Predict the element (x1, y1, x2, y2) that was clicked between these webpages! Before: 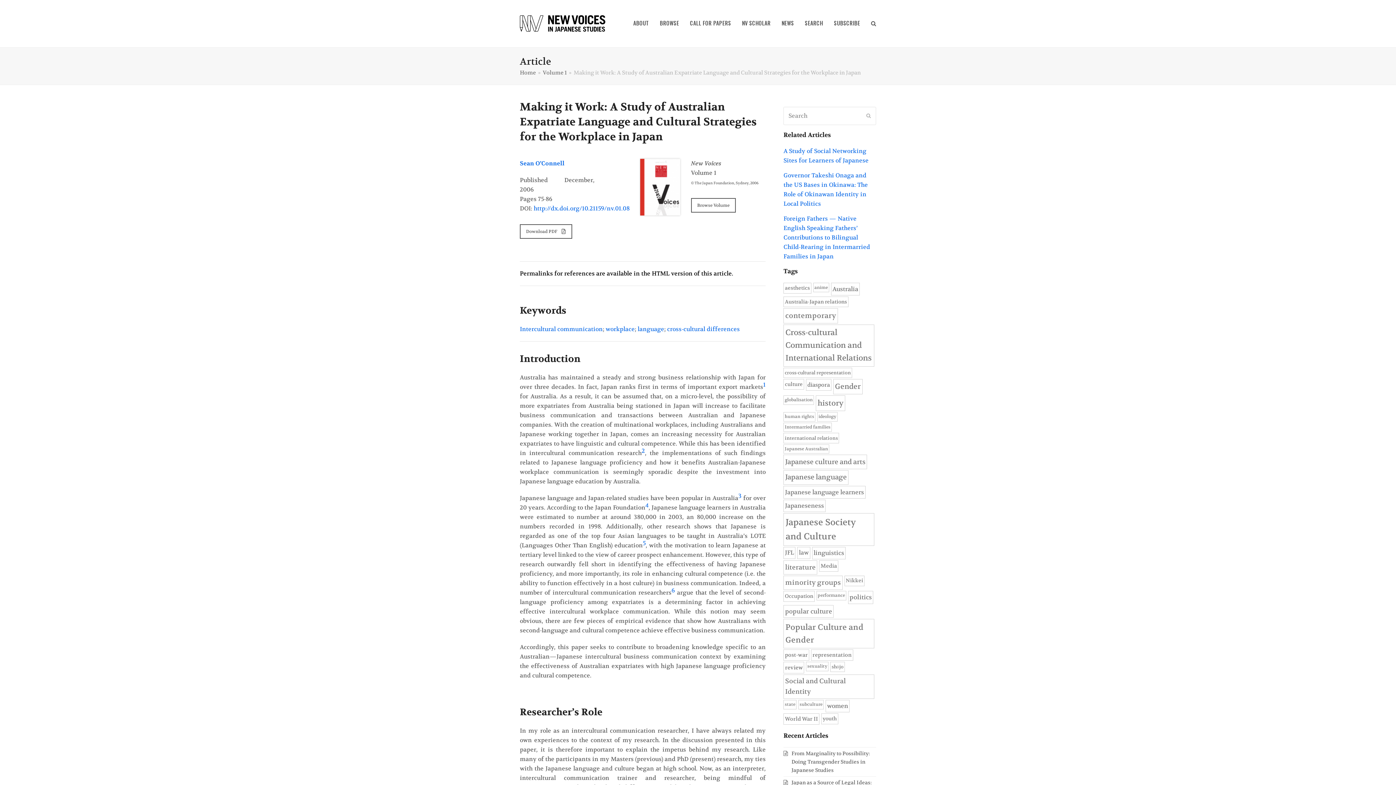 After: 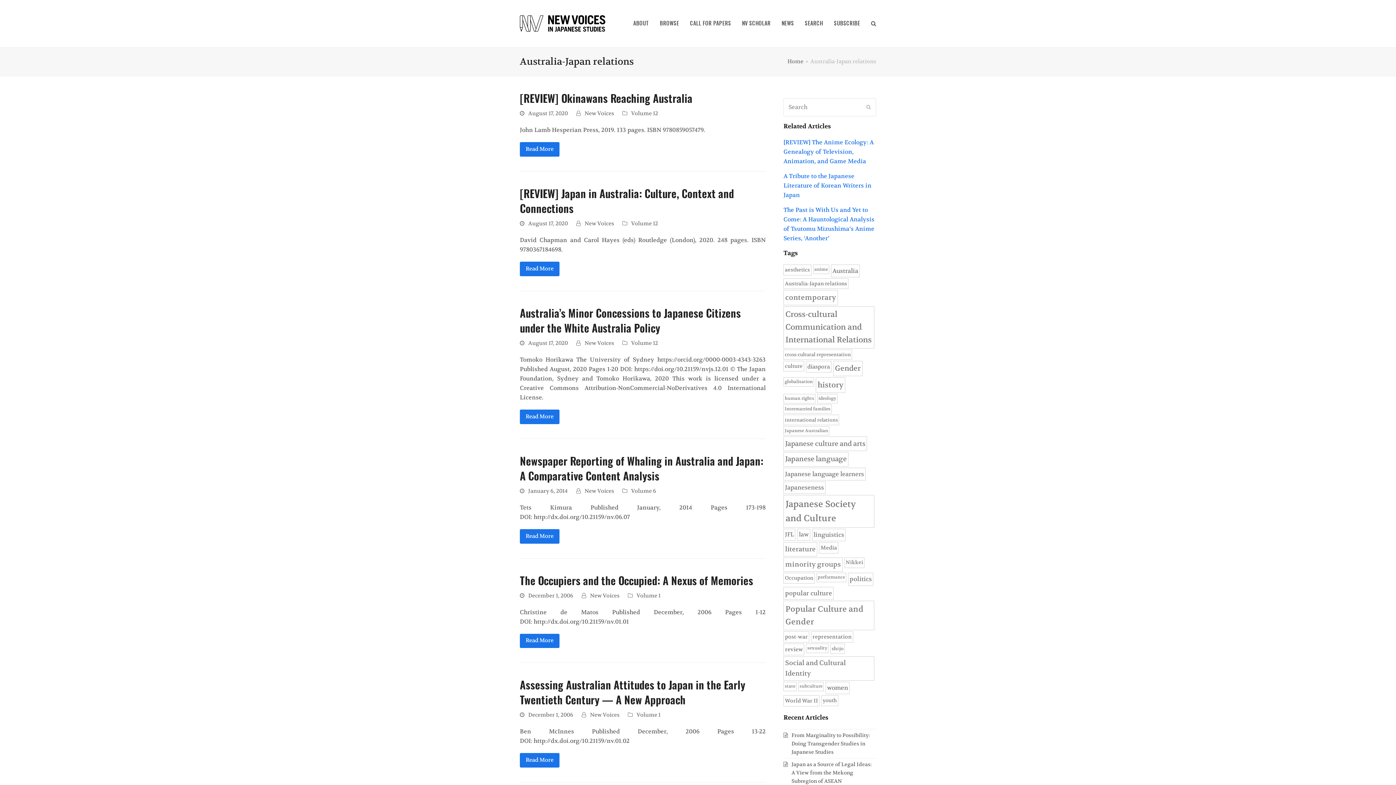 Action: label: Australia-Japan relations (6 items) bbox: (783, 296, 848, 307)